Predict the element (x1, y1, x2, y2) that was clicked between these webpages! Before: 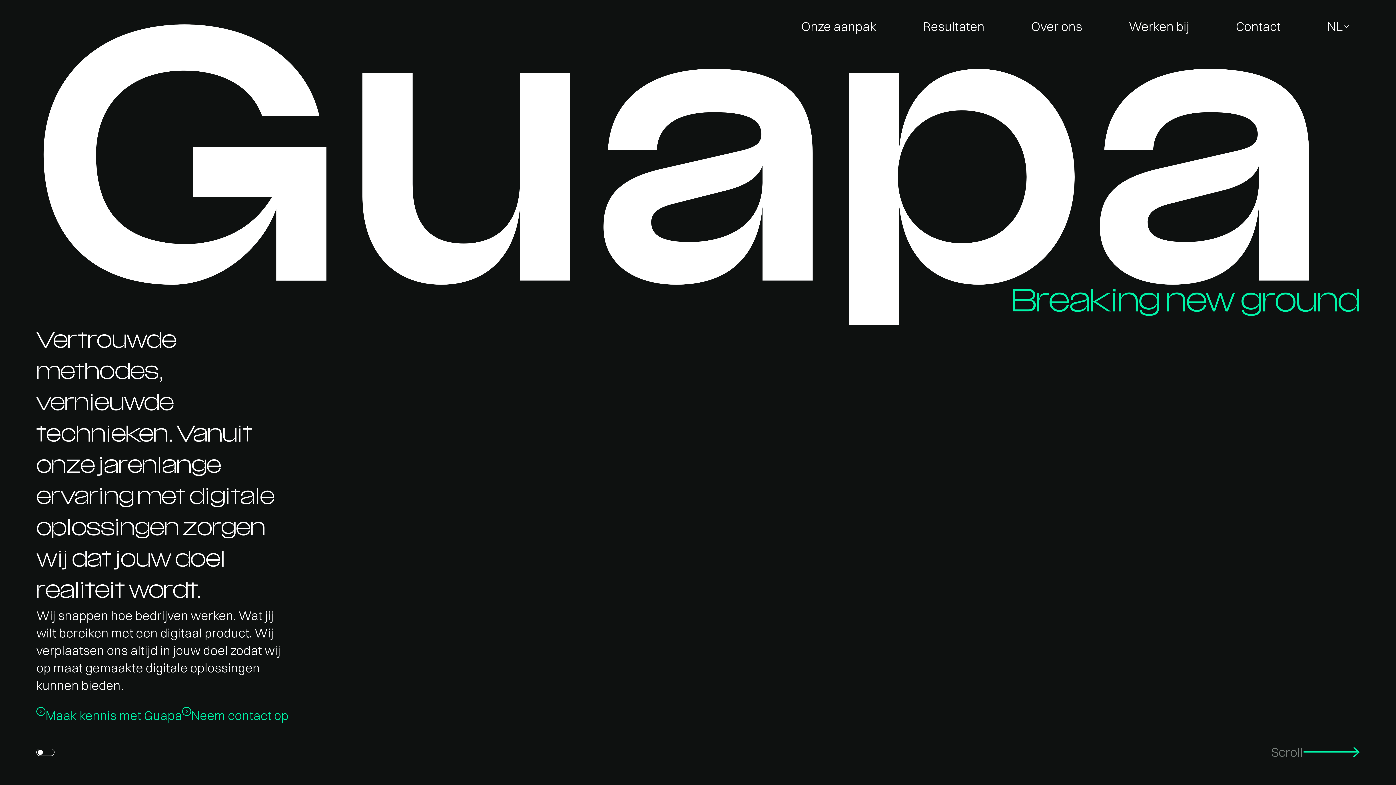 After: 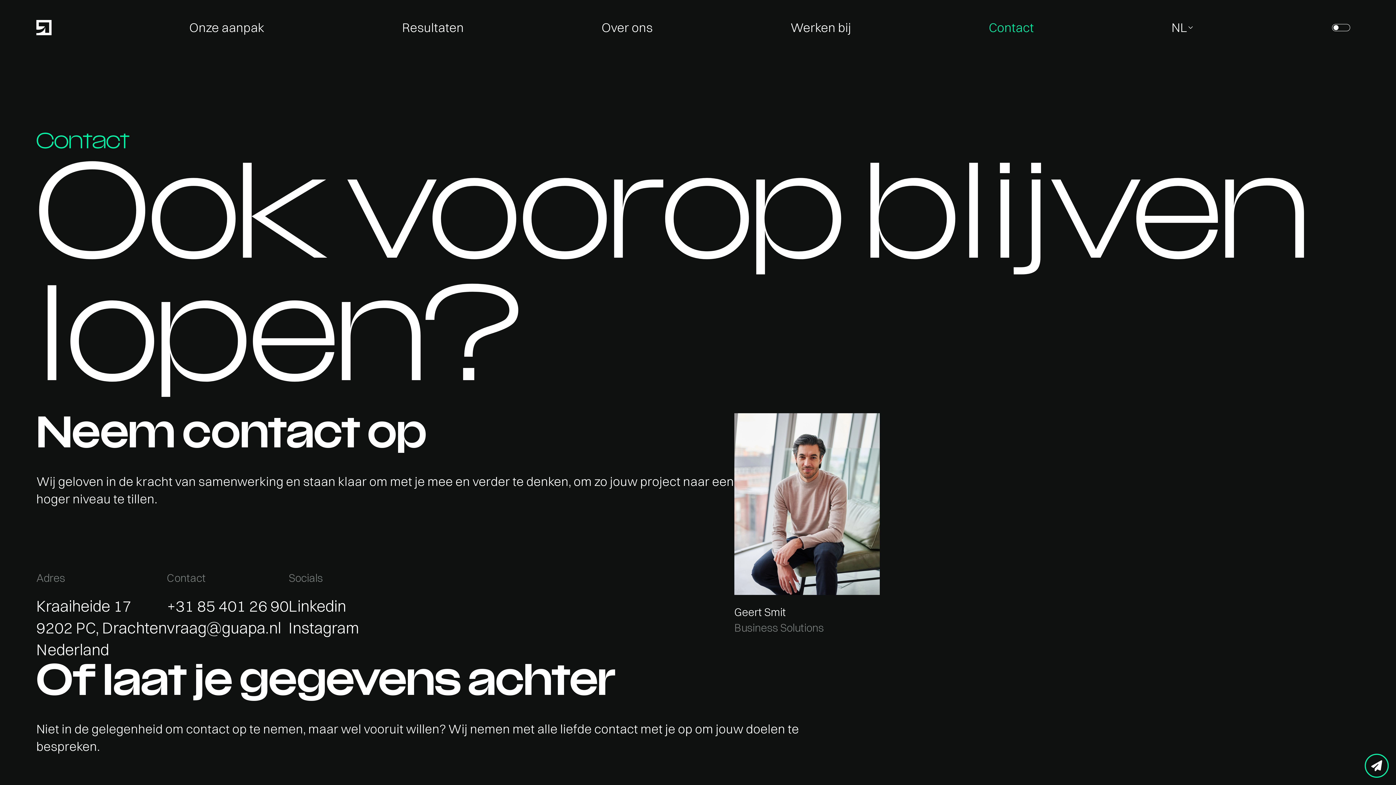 Action: bbox: (1236, 4, 1281, 20) label: Contact